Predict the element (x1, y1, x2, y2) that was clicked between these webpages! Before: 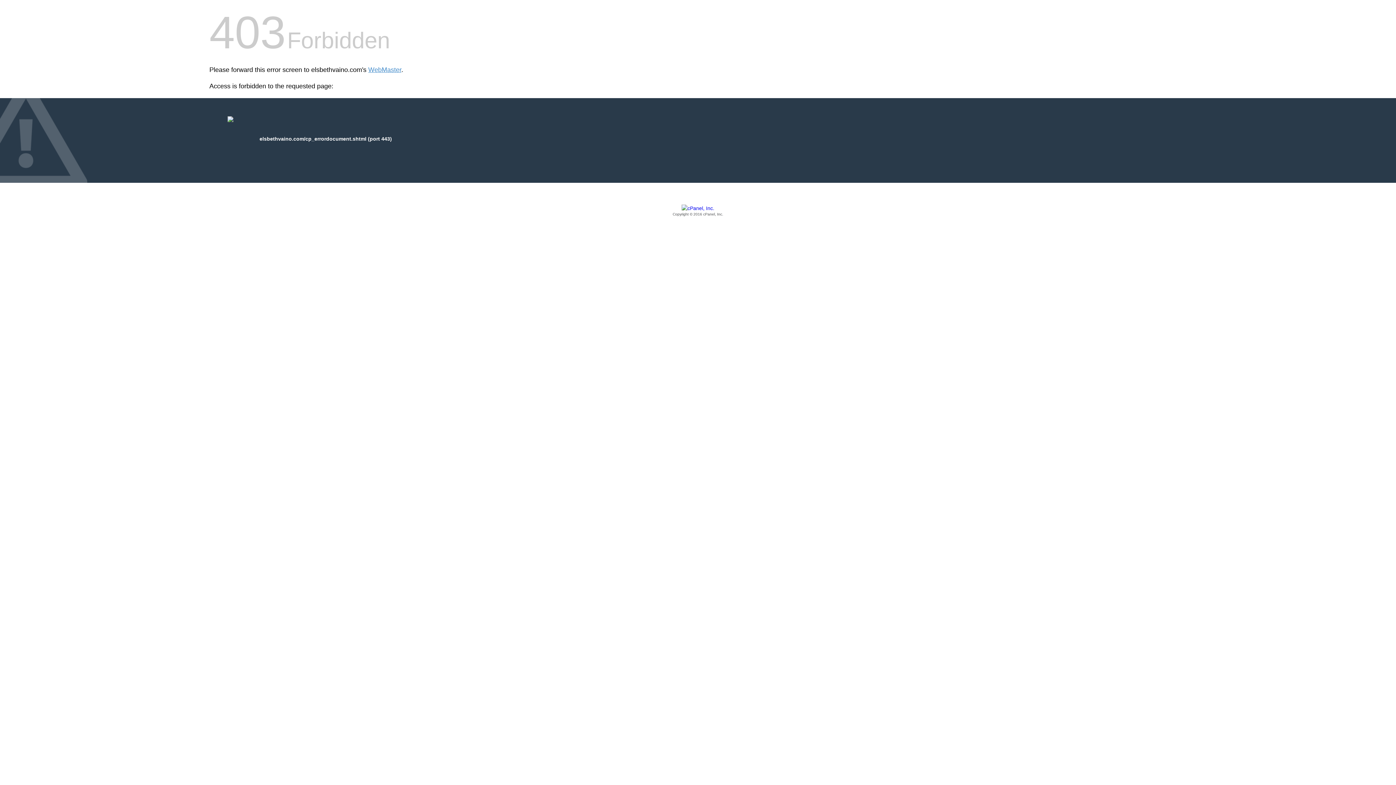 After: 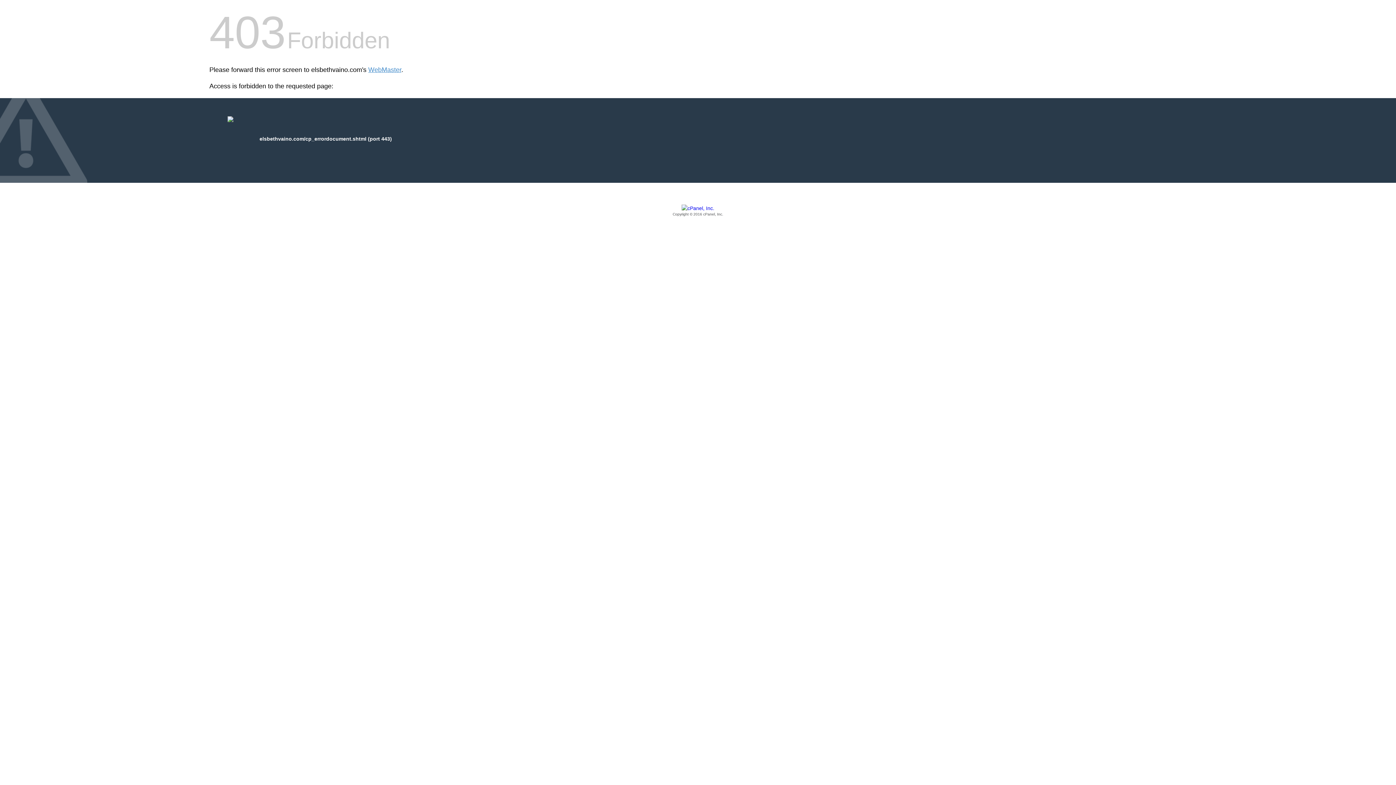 Action: bbox: (209, 205, 1186, 217) label: Copyright © 2016 cPanel, Inc.